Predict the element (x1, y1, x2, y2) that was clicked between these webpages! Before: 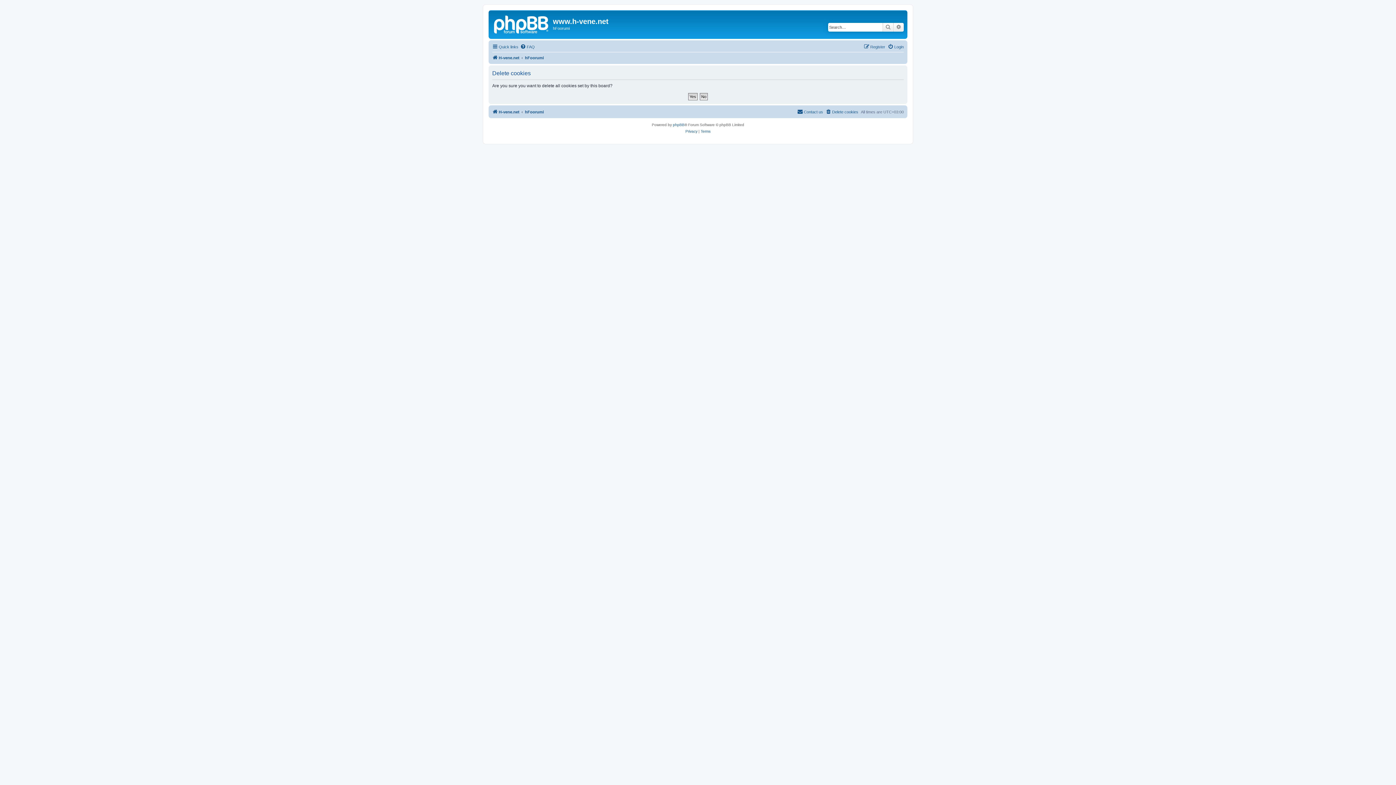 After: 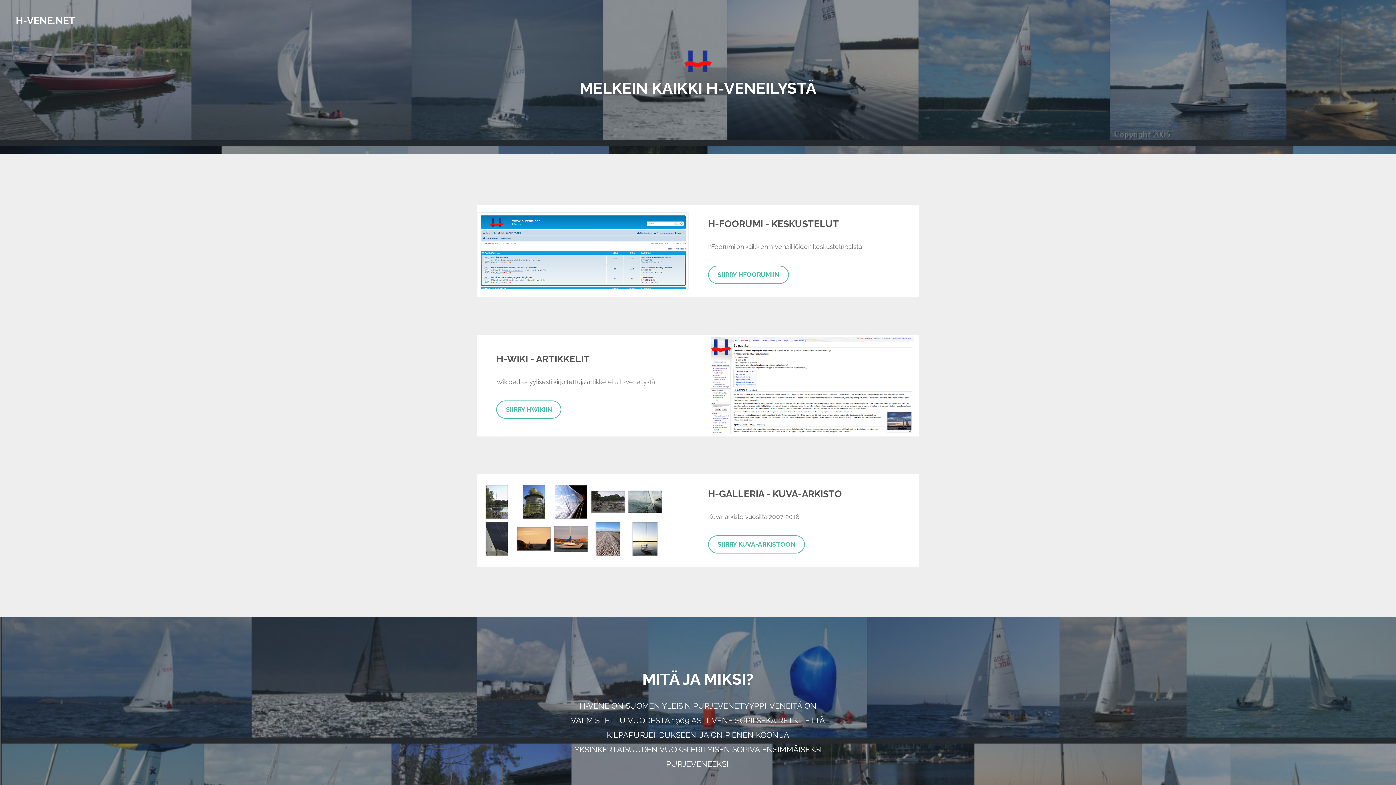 Action: label: H-vene.net bbox: (492, 107, 519, 116)